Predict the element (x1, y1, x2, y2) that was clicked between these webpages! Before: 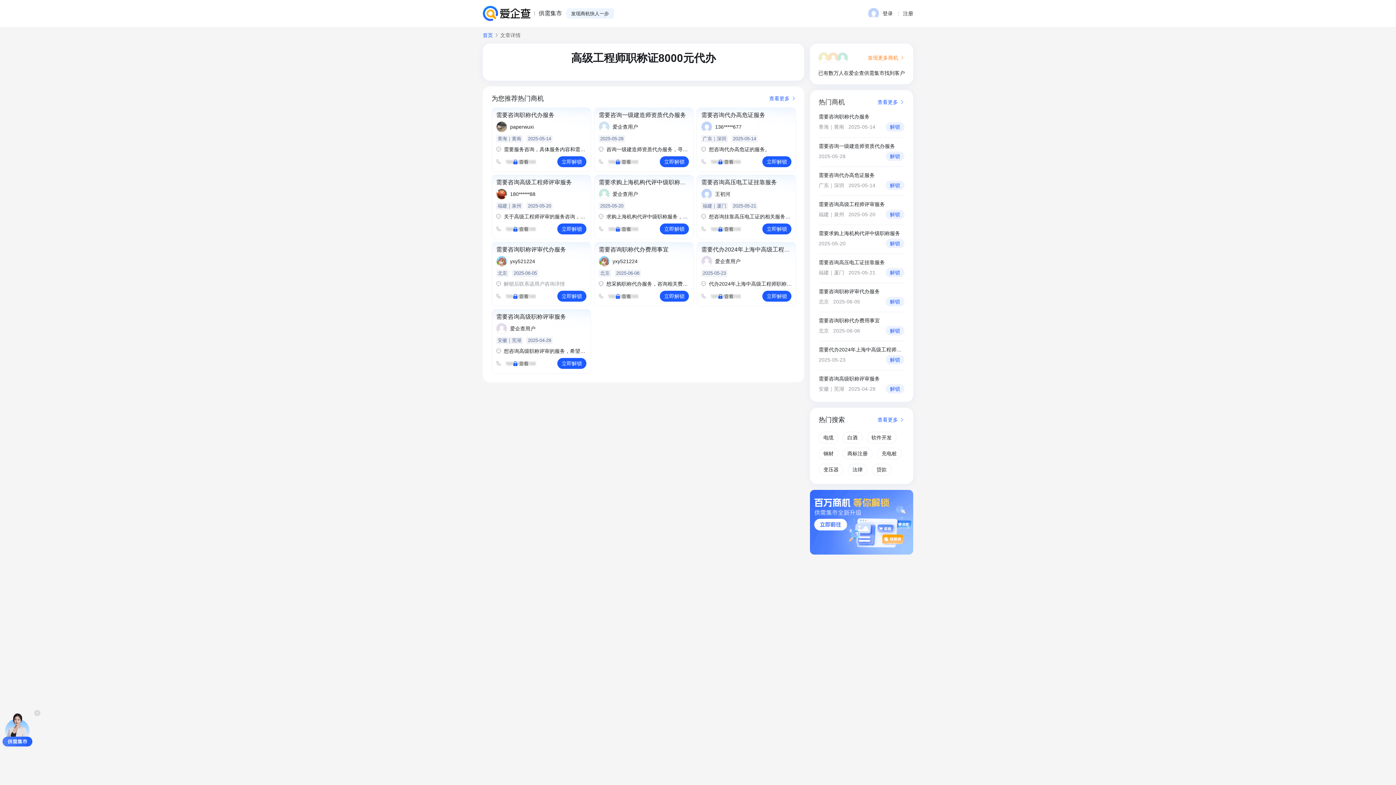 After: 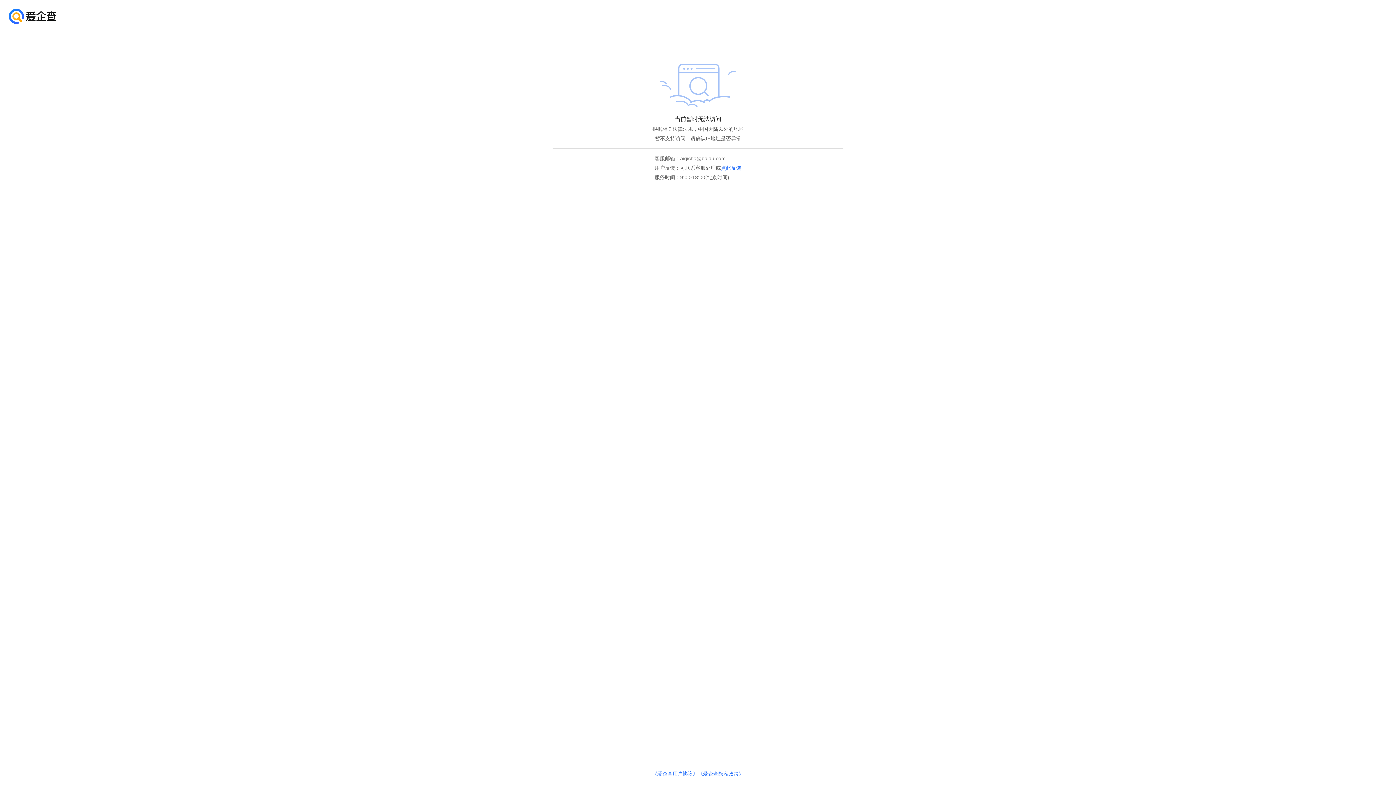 Action: bbox: (482, 5, 530, 21)